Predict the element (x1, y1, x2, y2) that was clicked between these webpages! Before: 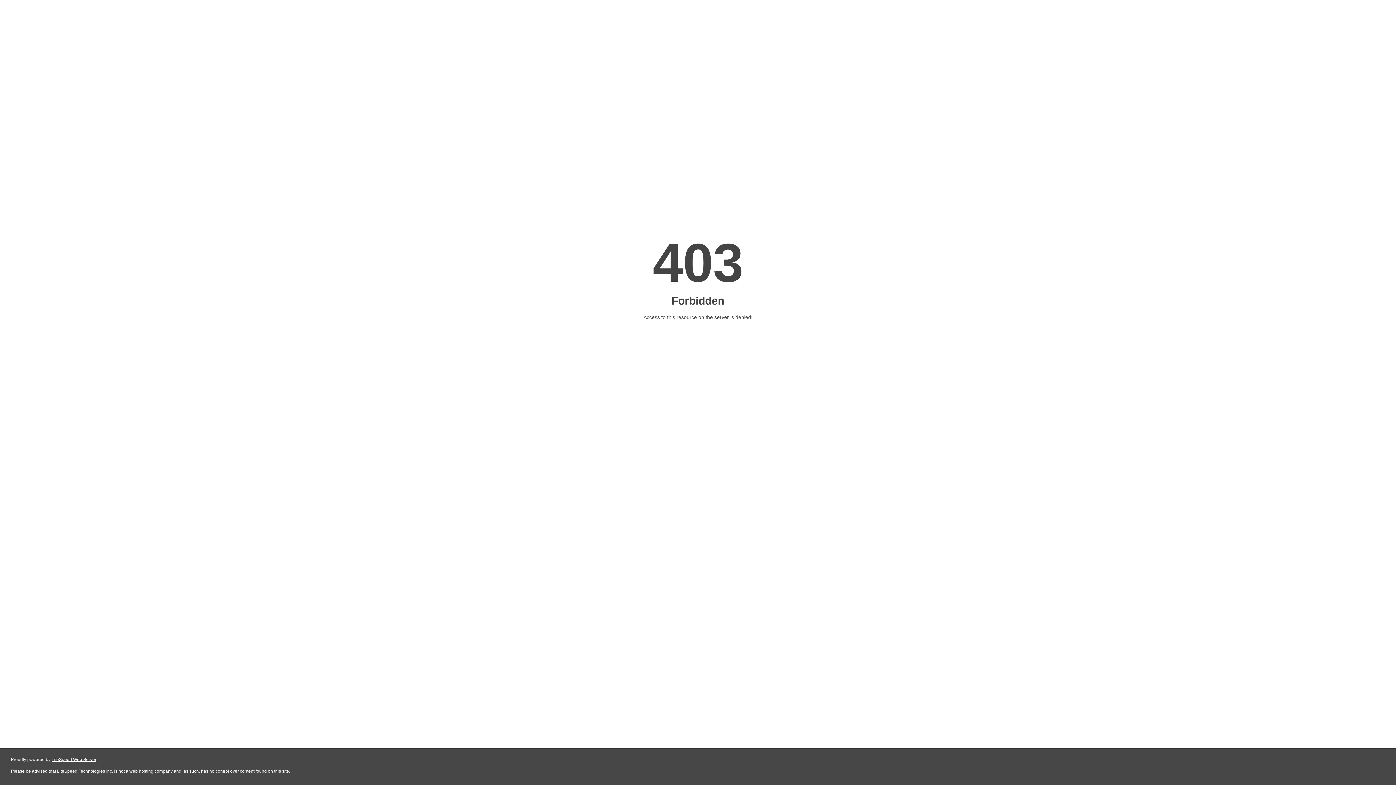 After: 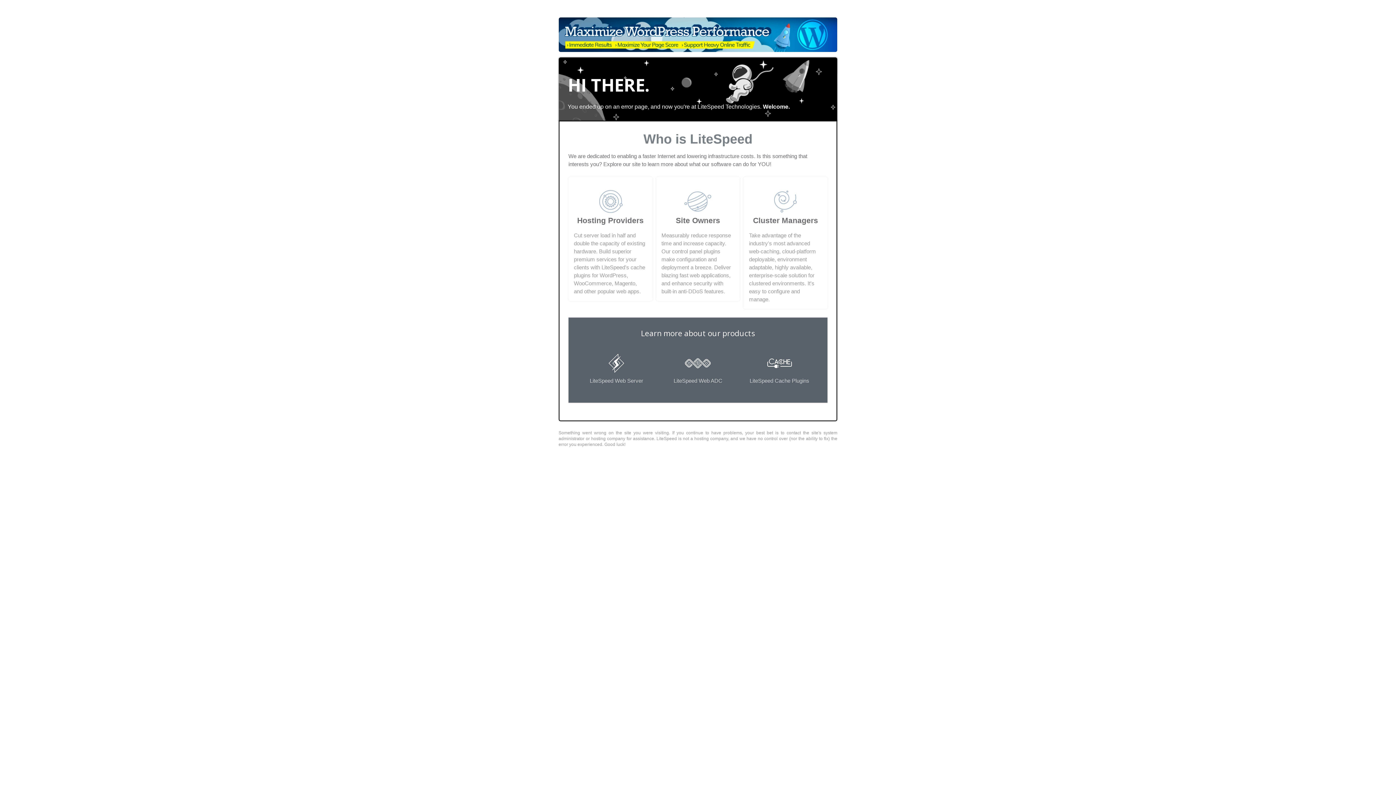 Action: label: LiteSpeed Web Server bbox: (51, 757, 96, 762)